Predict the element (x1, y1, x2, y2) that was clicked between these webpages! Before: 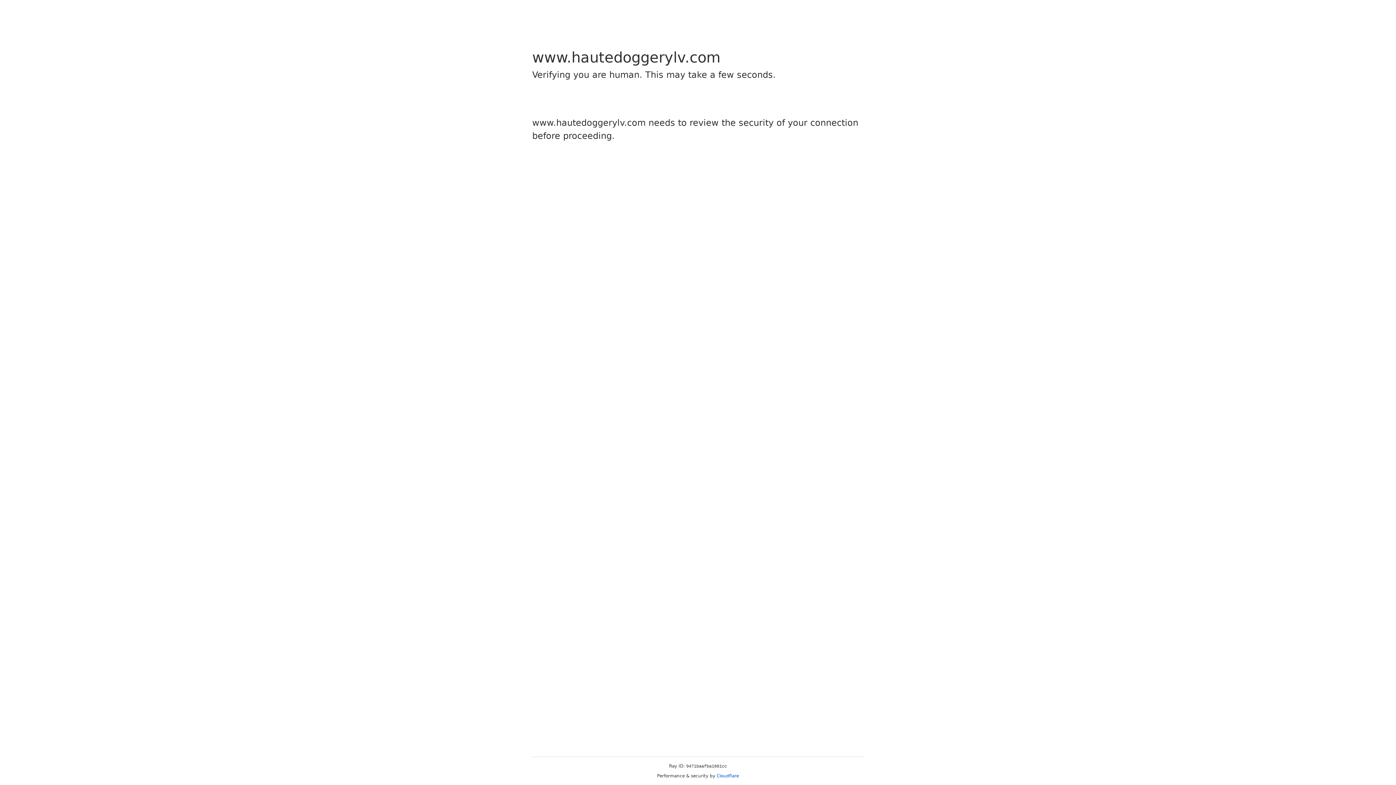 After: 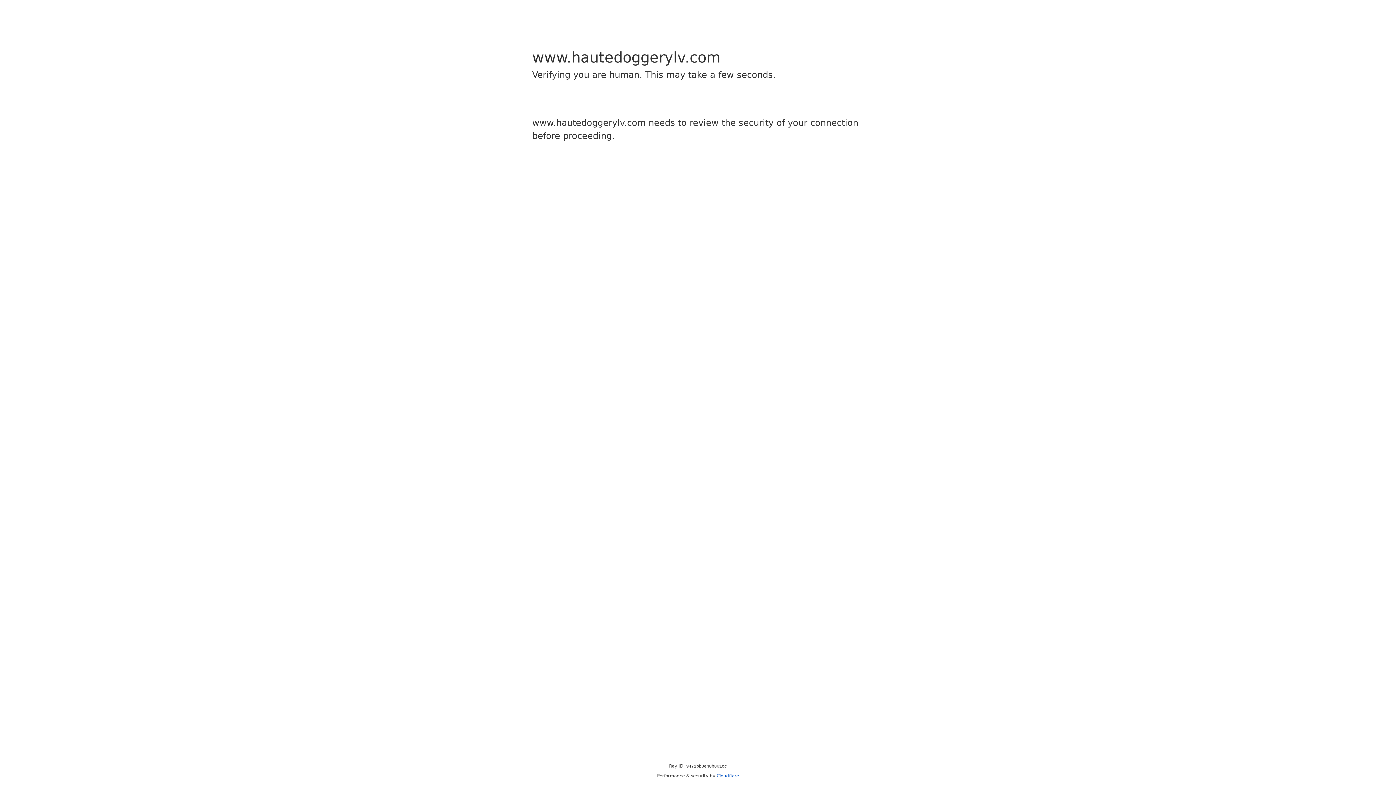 Action: bbox: (716, 773, 739, 778) label: Cloudflare